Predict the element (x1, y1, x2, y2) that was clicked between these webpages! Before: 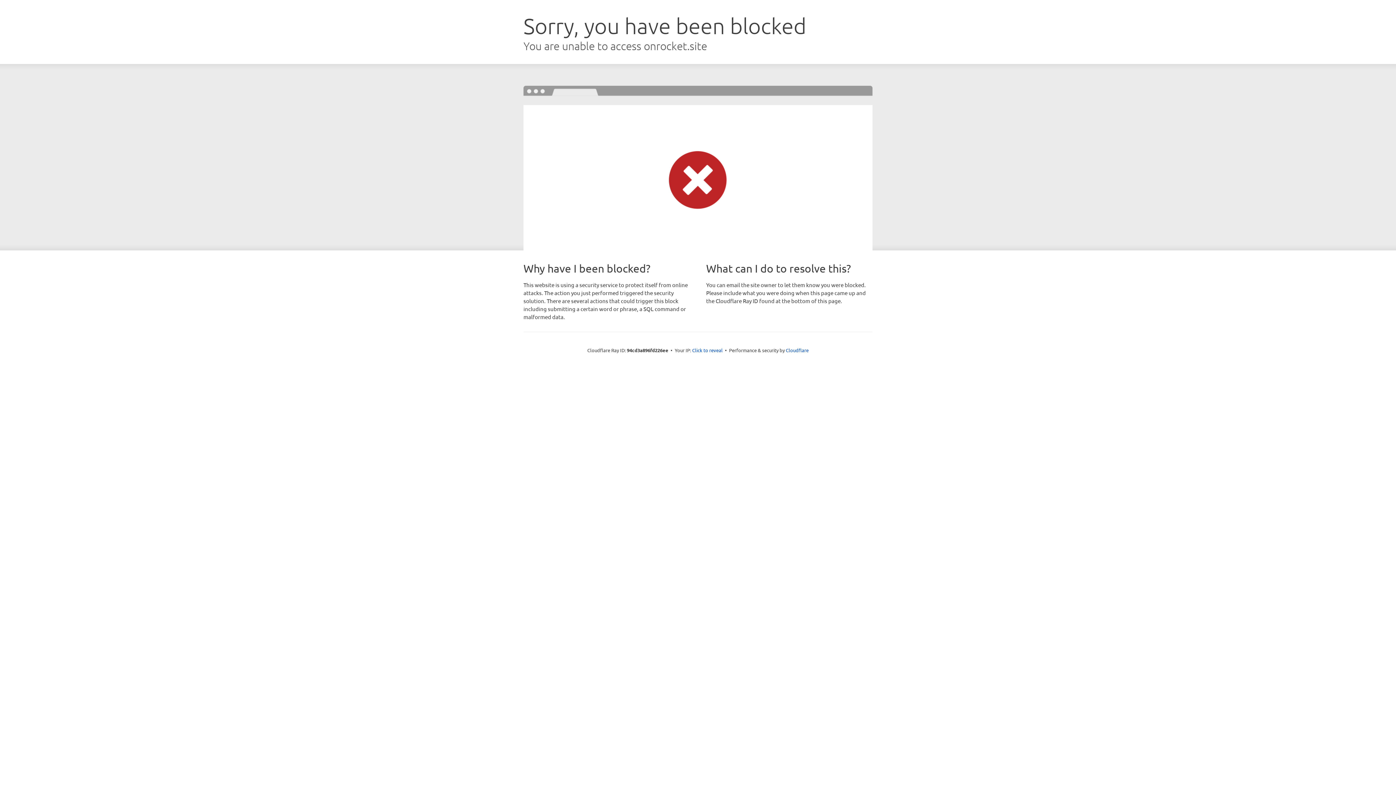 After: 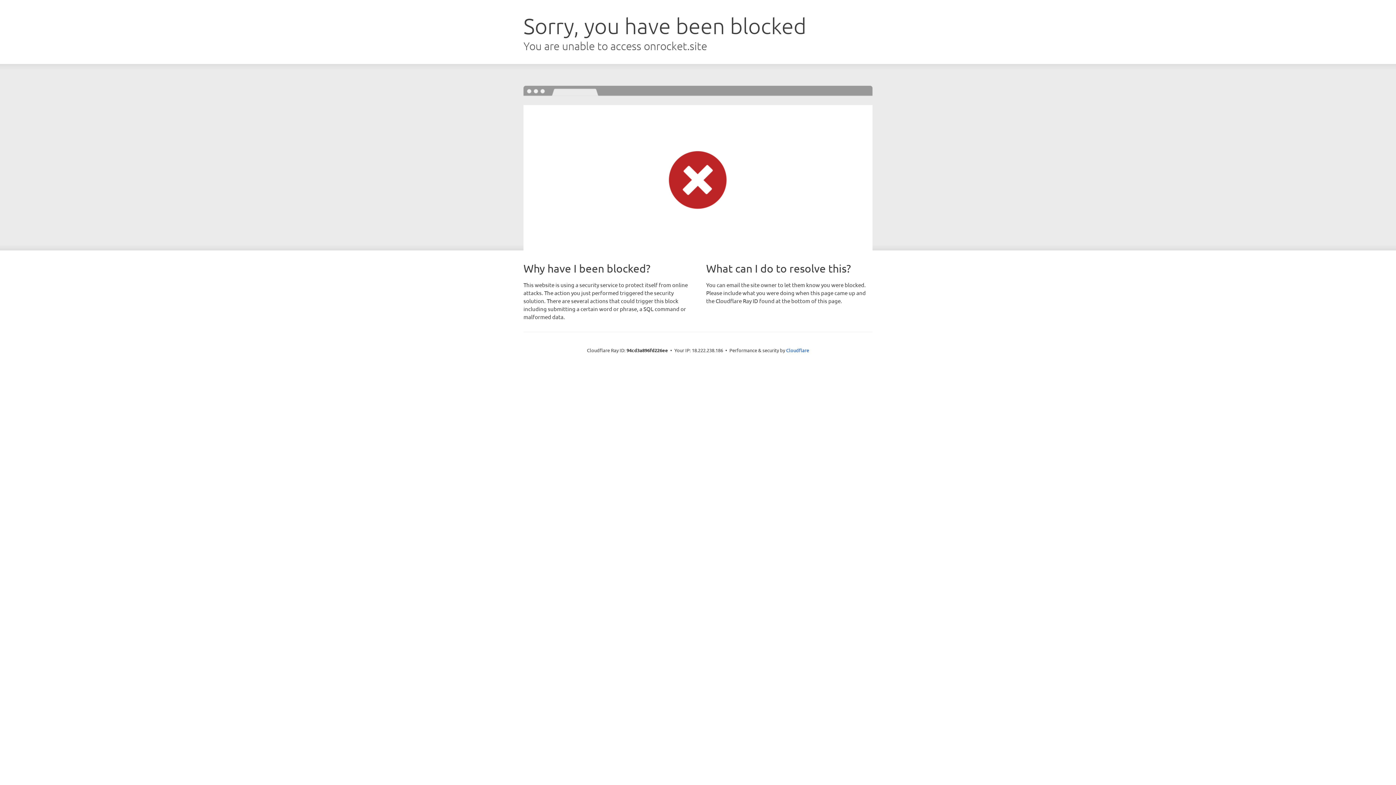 Action: label: Click to reveal bbox: (692, 346, 722, 353)